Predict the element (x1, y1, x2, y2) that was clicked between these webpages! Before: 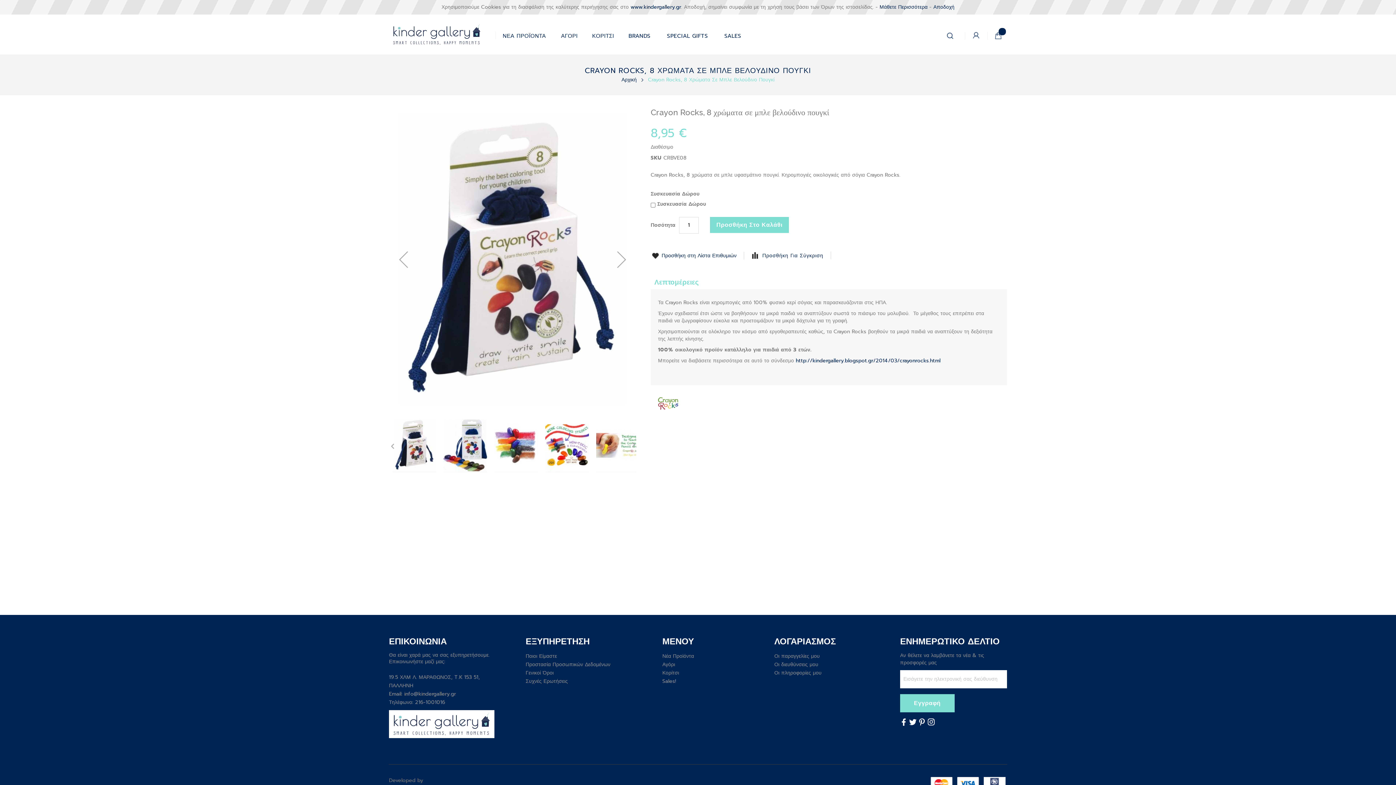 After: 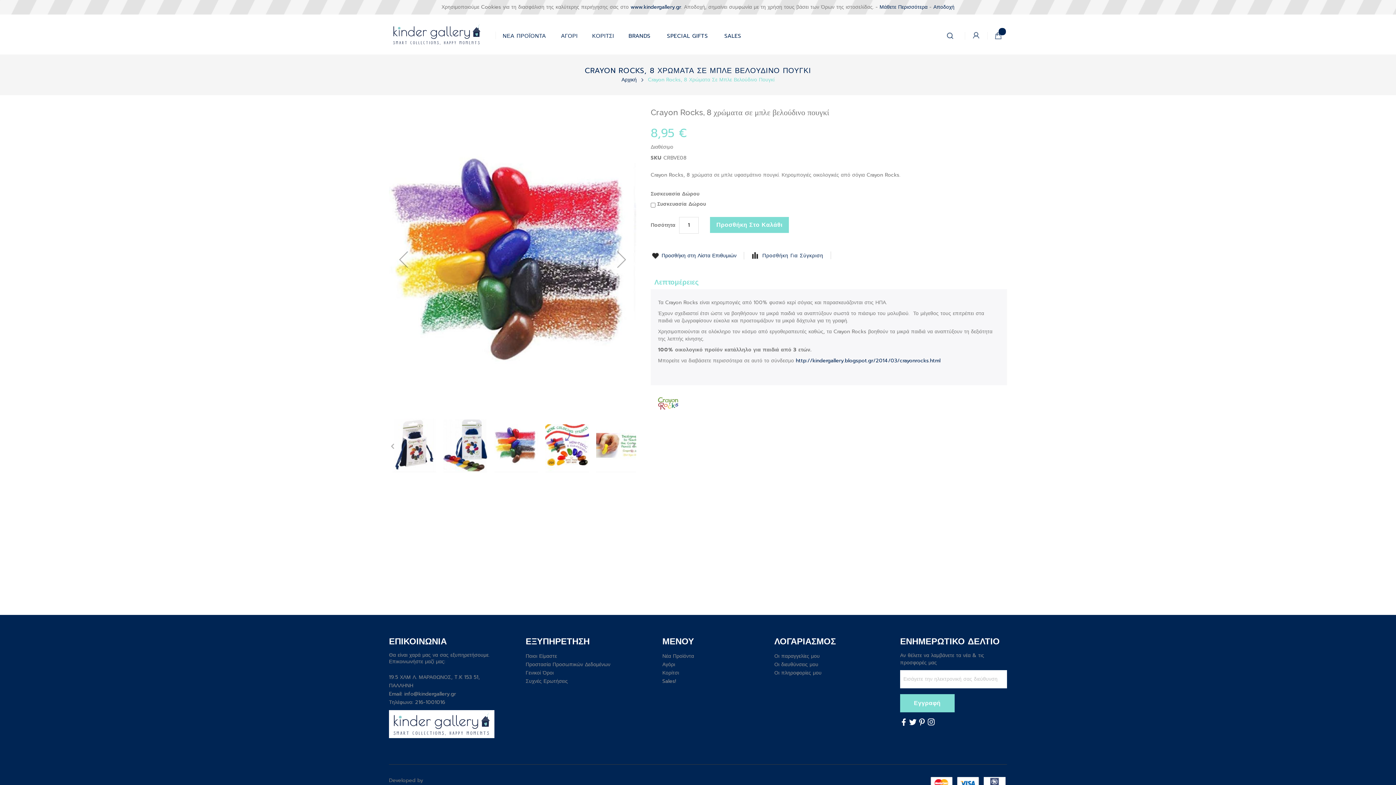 Action: label: Crayon Rocks, 8 χρώματα σε μπλε βελούδινο πουγκί bbox: (493, 418, 538, 473)